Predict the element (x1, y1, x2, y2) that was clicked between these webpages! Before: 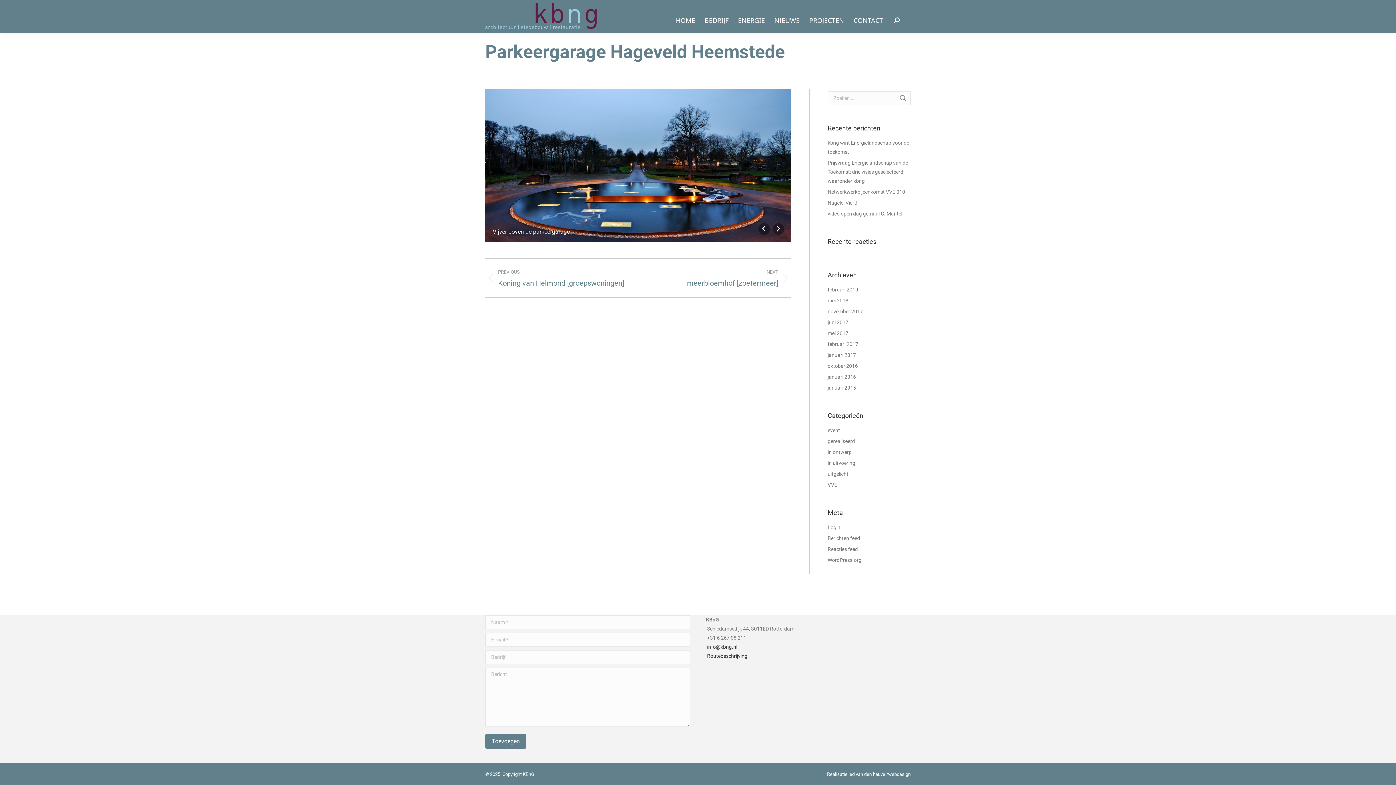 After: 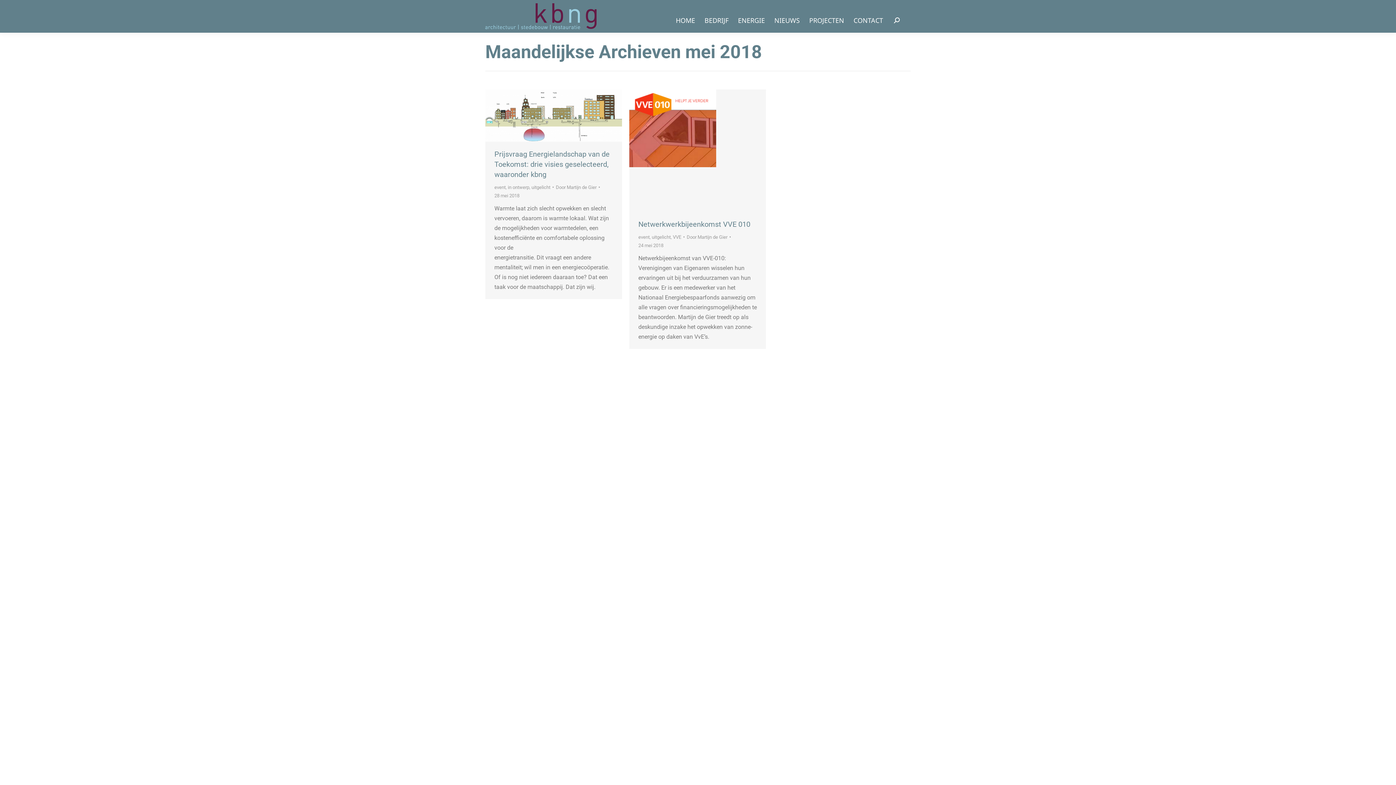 Action: label: mei 2018 bbox: (827, 296, 848, 305)